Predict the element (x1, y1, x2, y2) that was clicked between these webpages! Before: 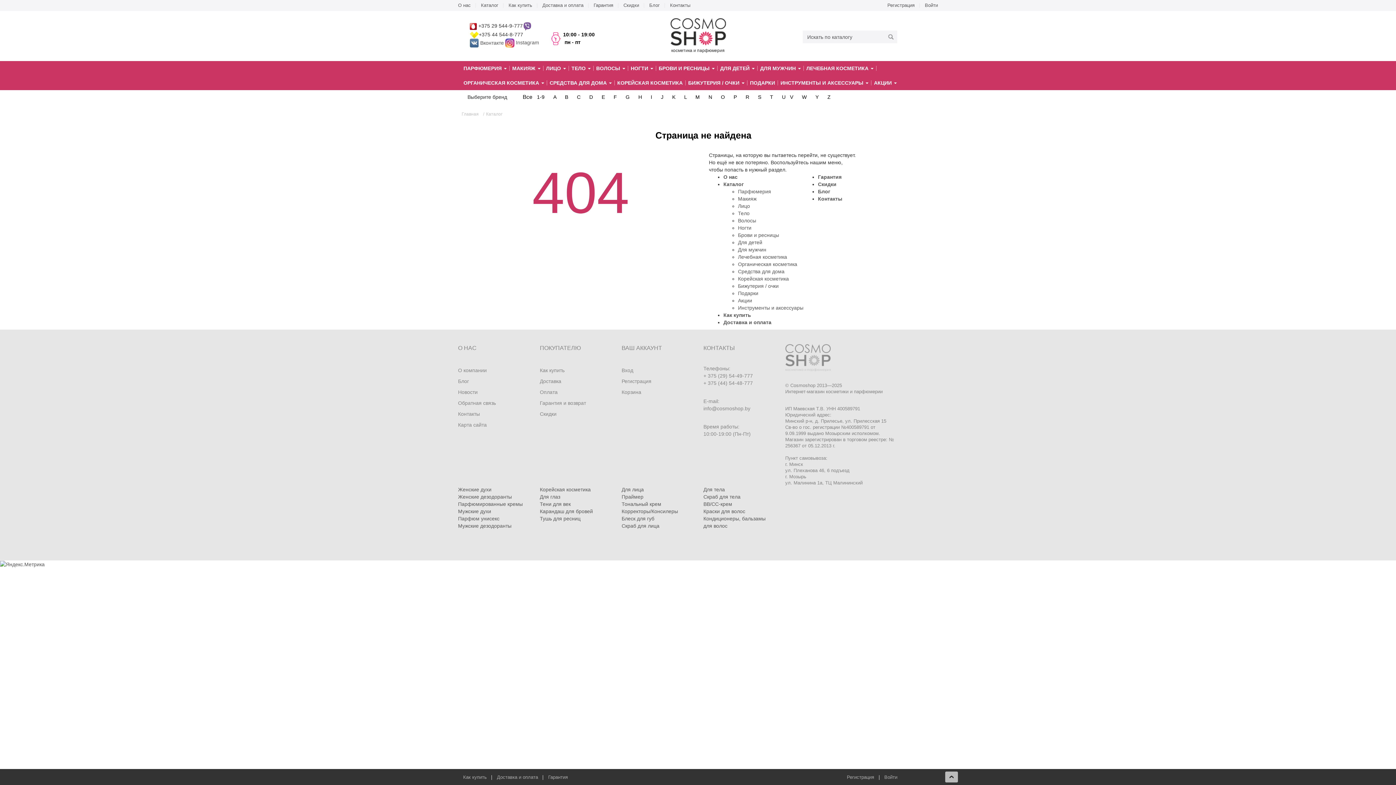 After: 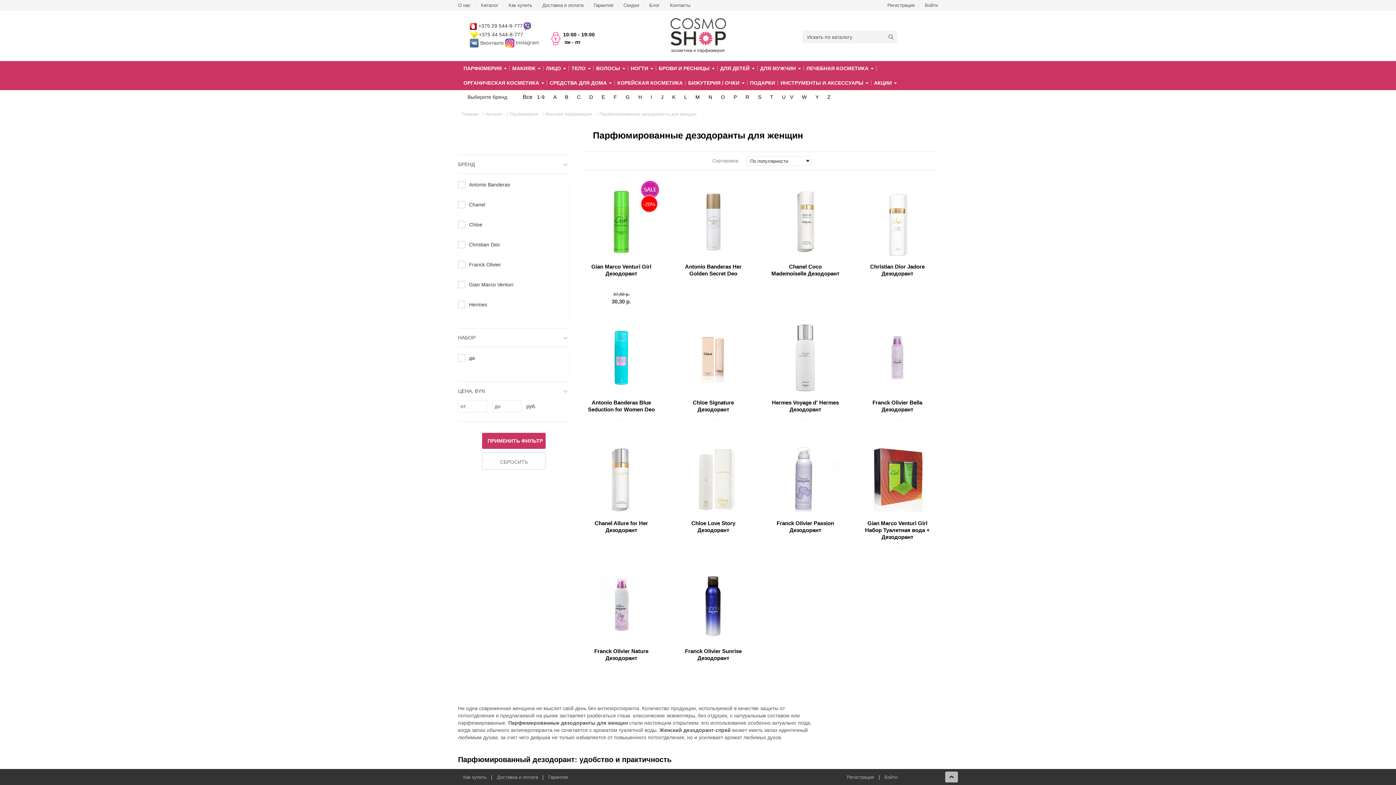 Action: label: Женские дезодоранты bbox: (458, 494, 512, 500)